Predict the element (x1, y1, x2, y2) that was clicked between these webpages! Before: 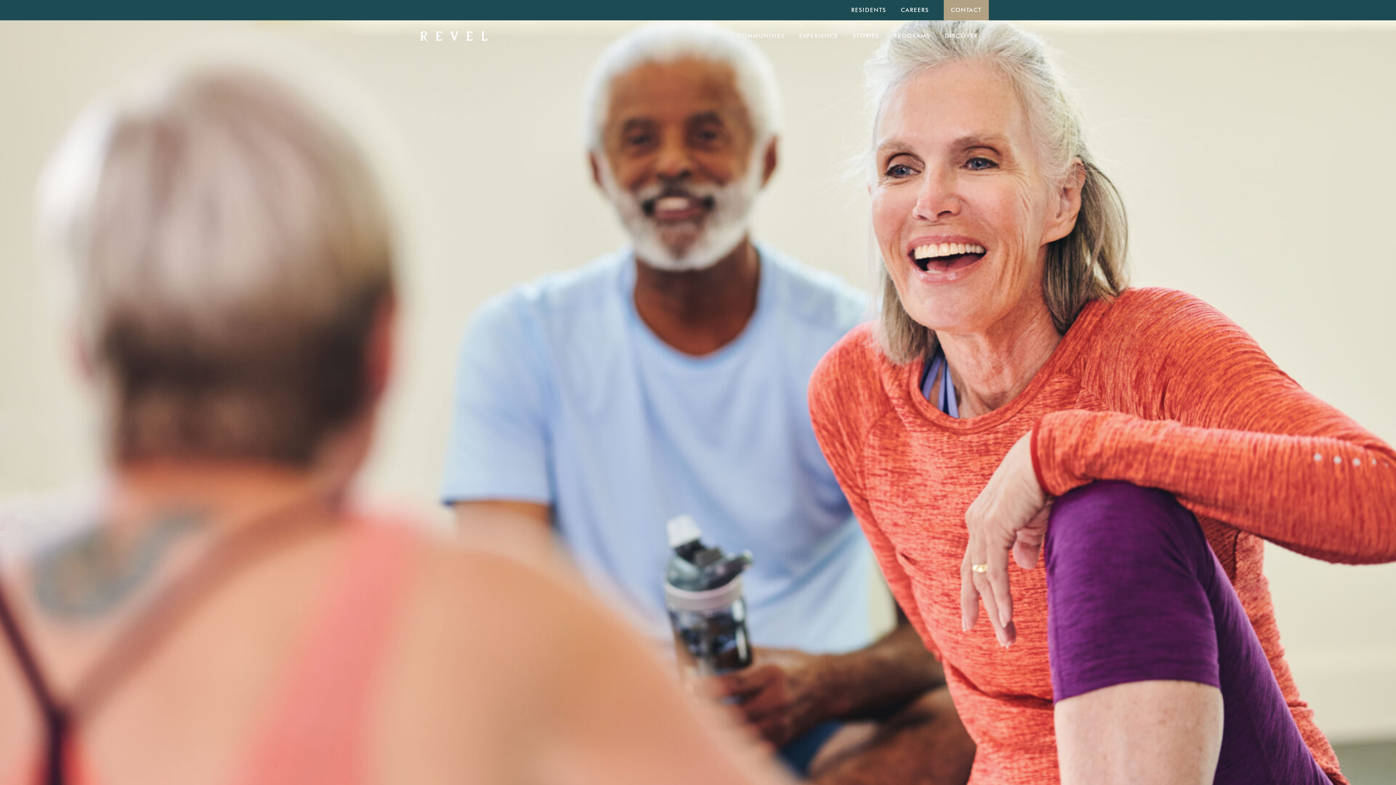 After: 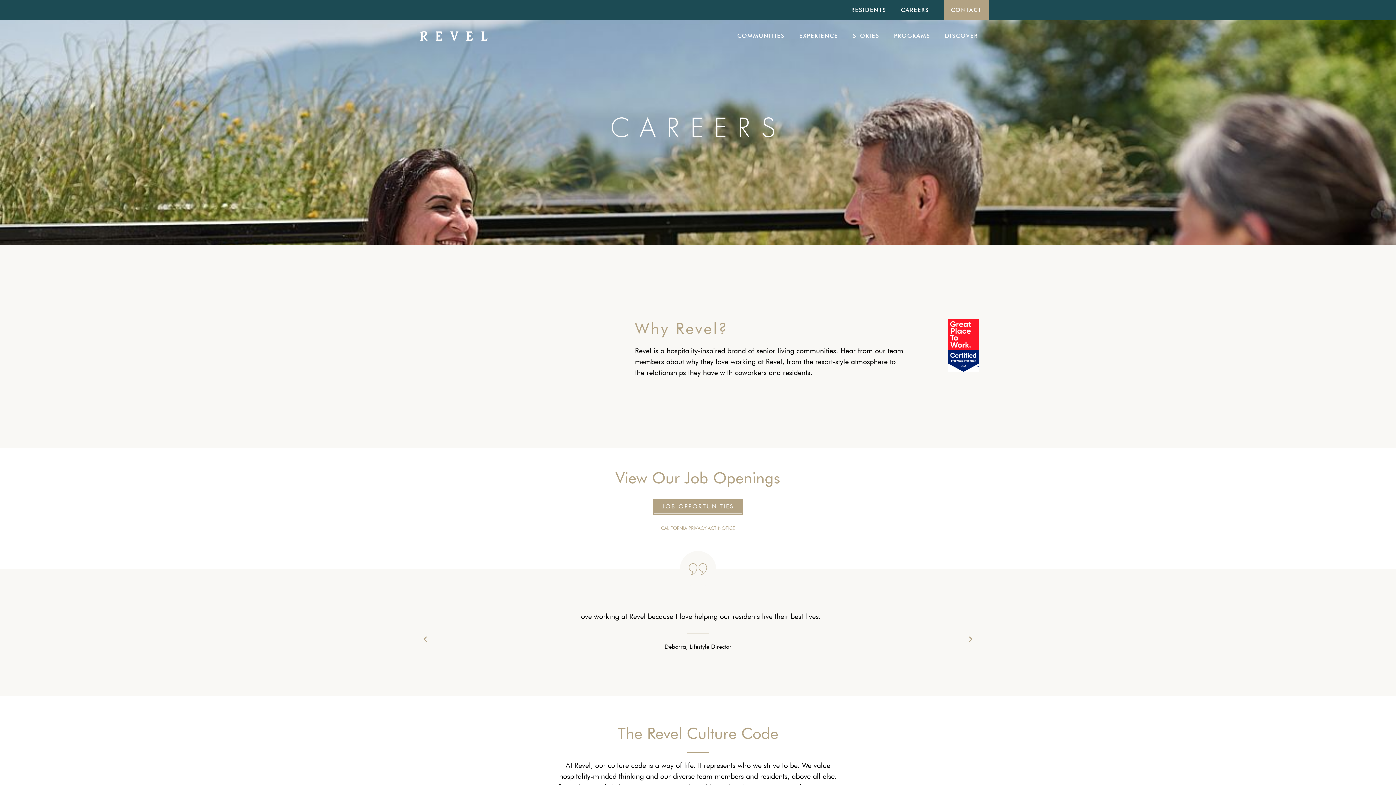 Action: label: CAREERS bbox: (893, 0, 936, 20)